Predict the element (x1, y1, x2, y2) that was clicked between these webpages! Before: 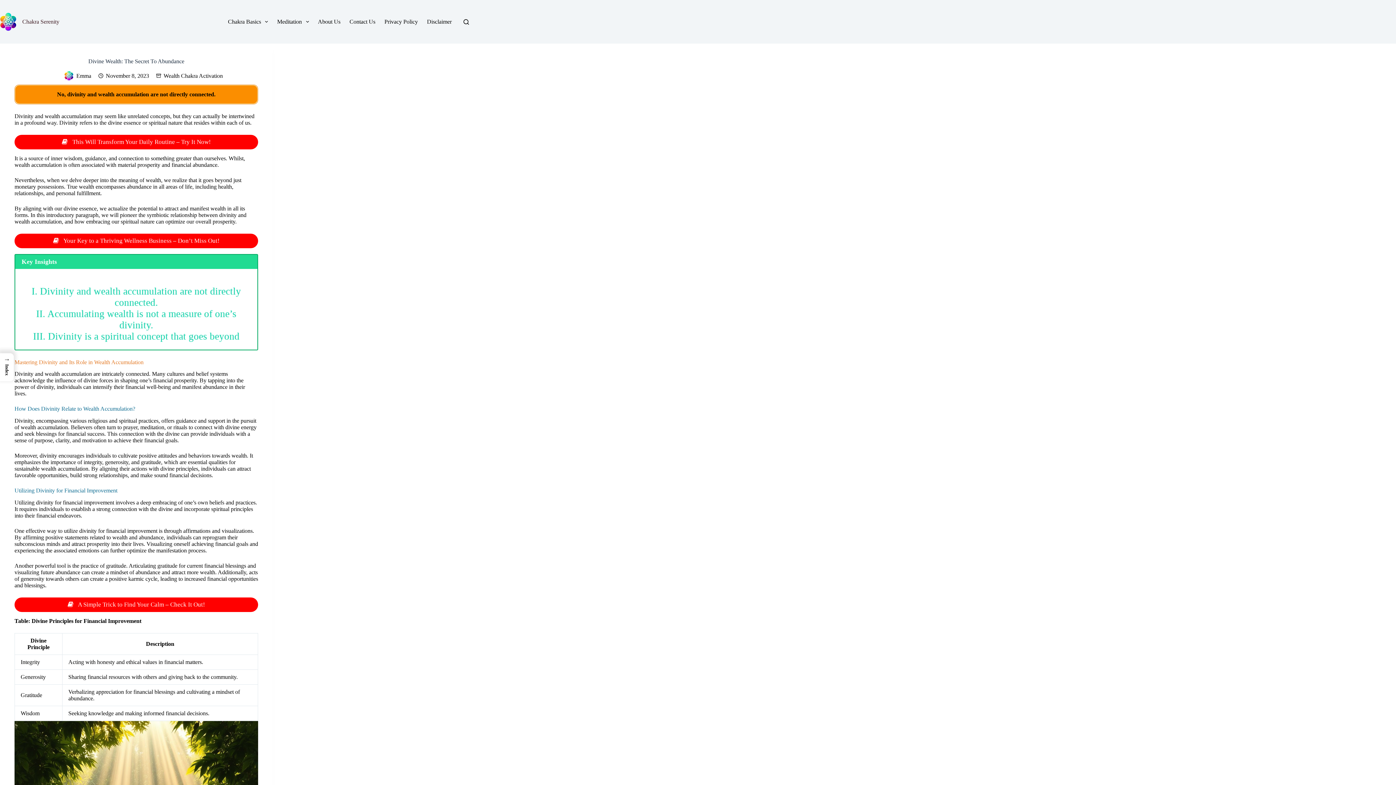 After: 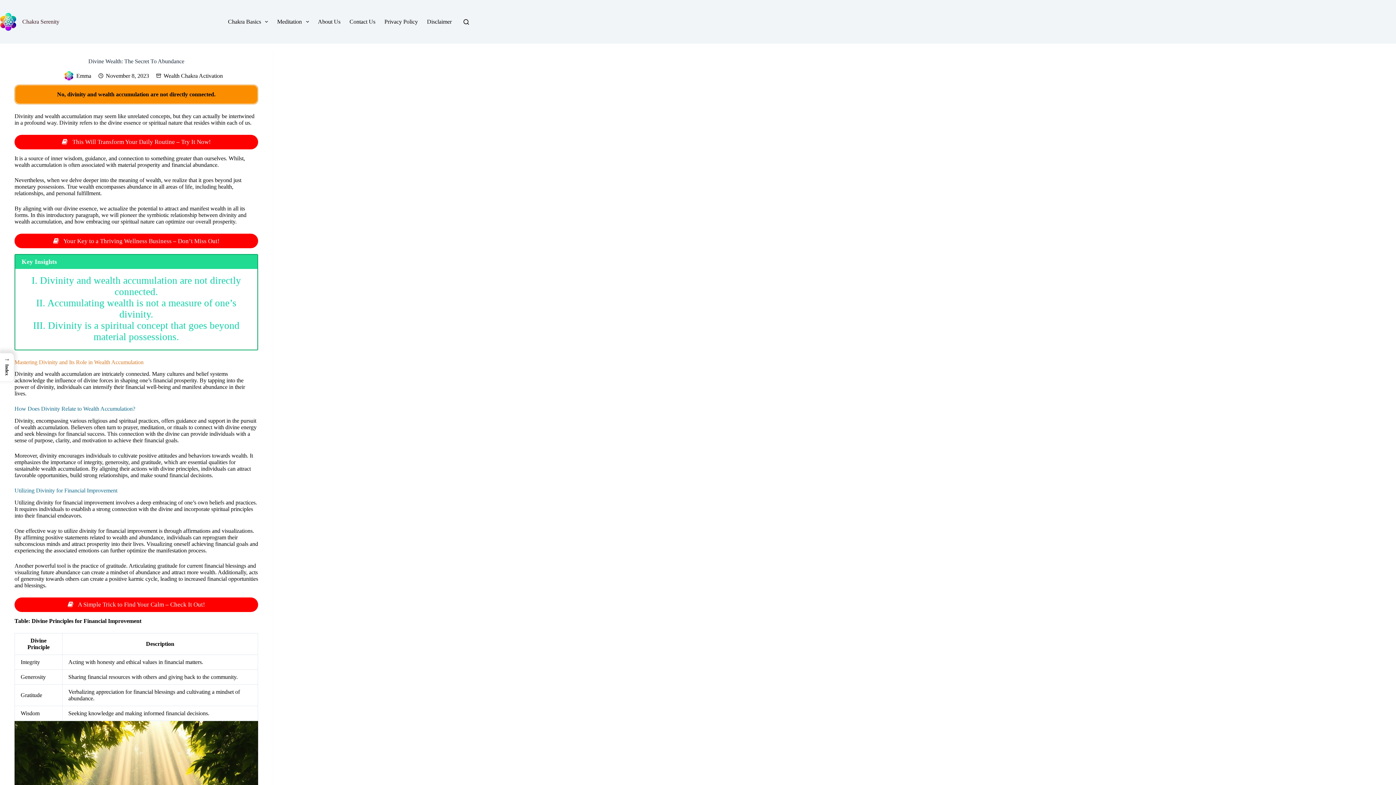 Action: label:  Your Key to a Thriving Wellness Business – Don’t Miss Out! bbox: (14, 233, 258, 248)